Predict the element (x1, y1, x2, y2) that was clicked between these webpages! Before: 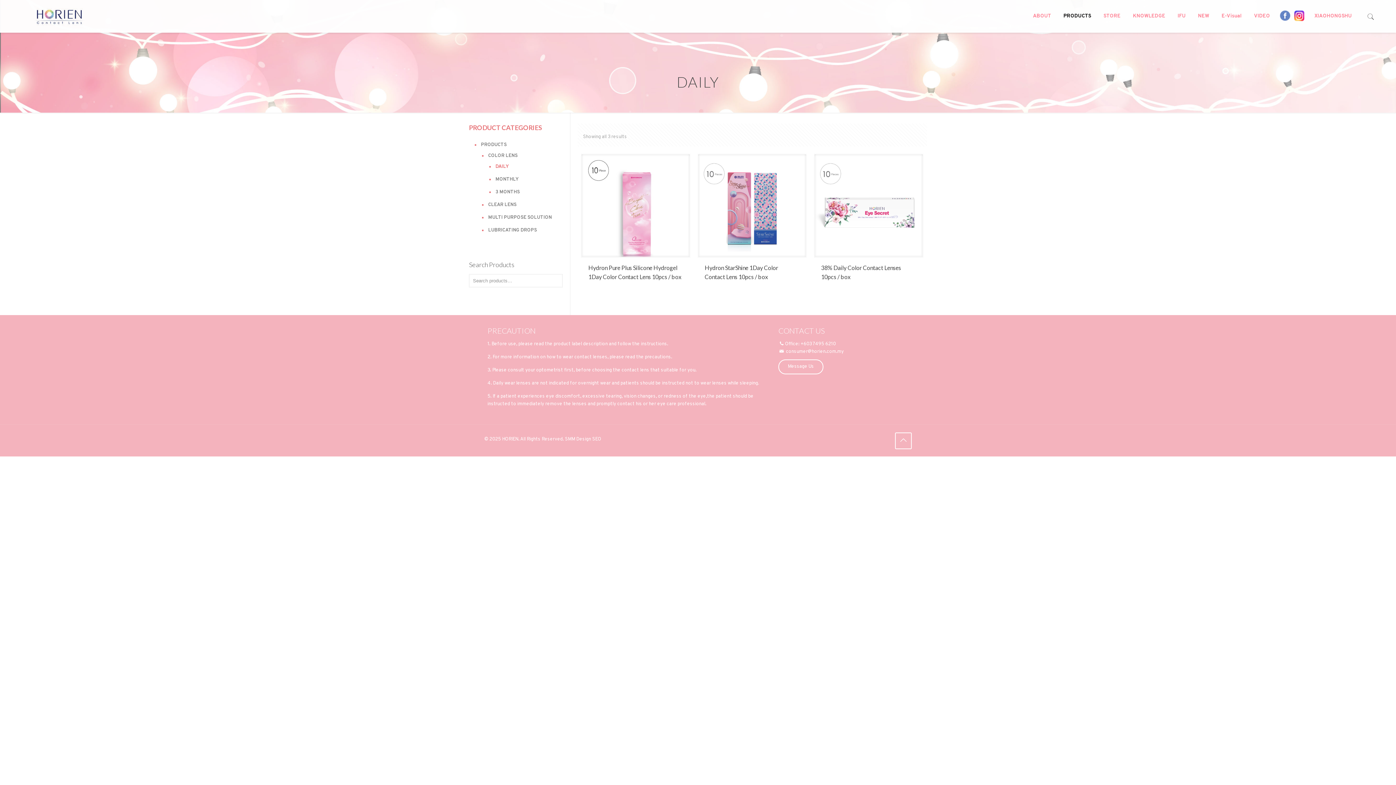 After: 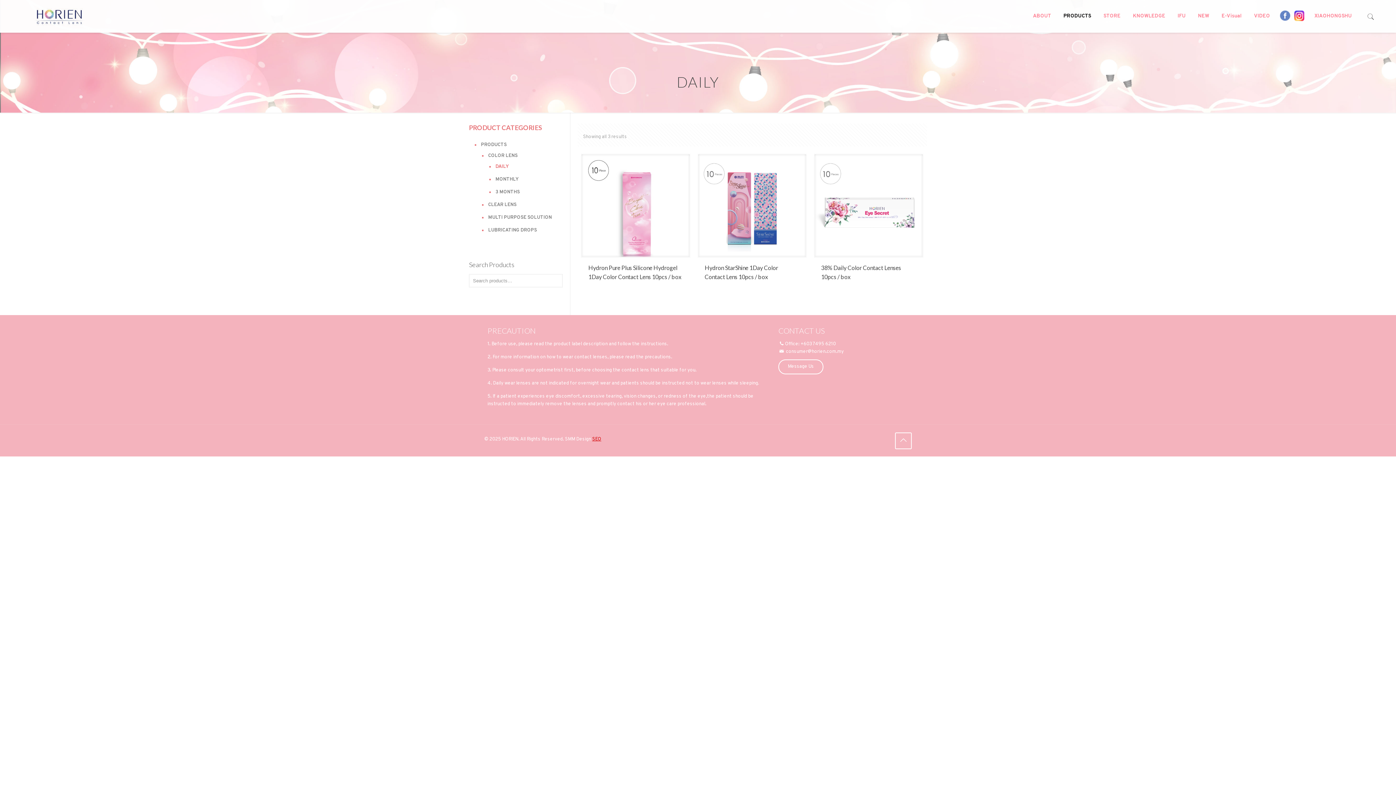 Action: bbox: (592, 436, 601, 442) label: SEO